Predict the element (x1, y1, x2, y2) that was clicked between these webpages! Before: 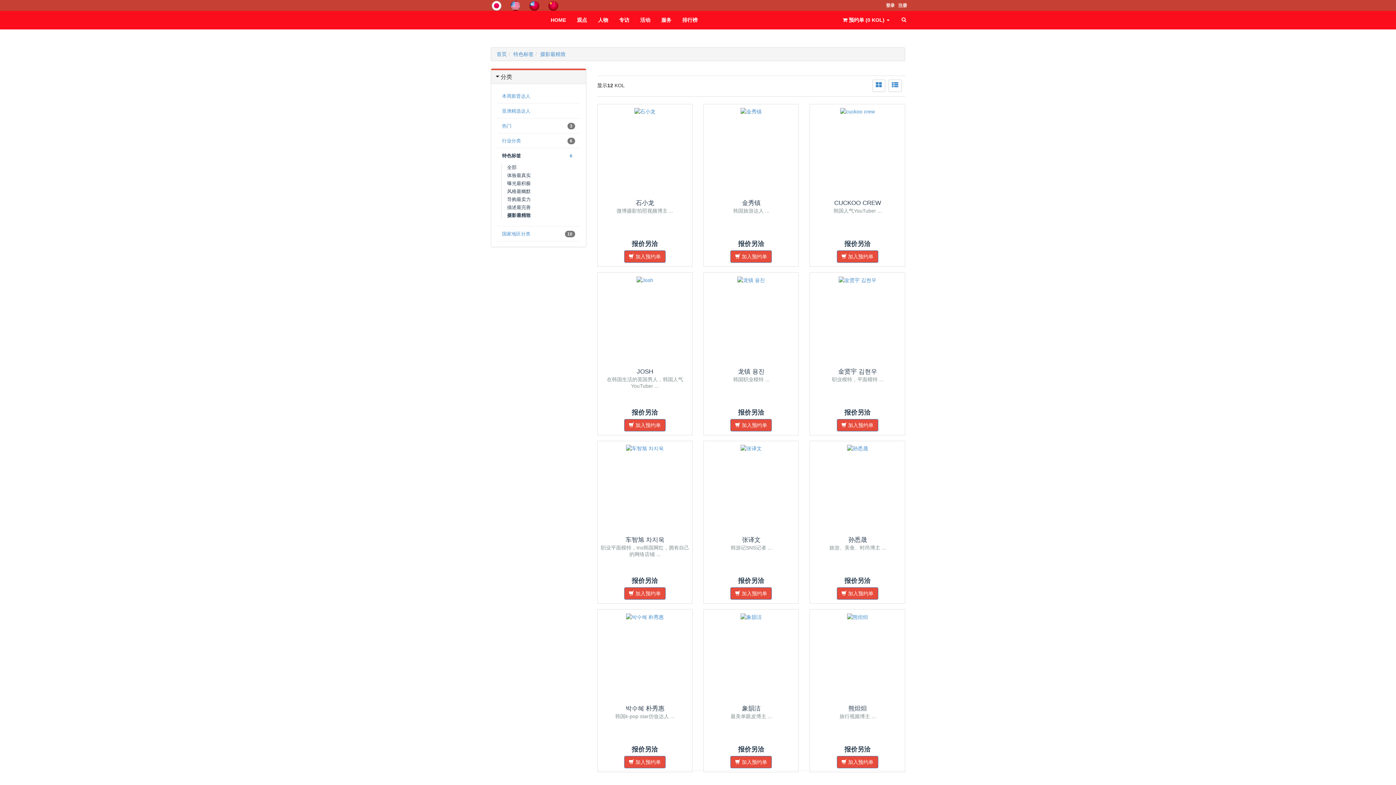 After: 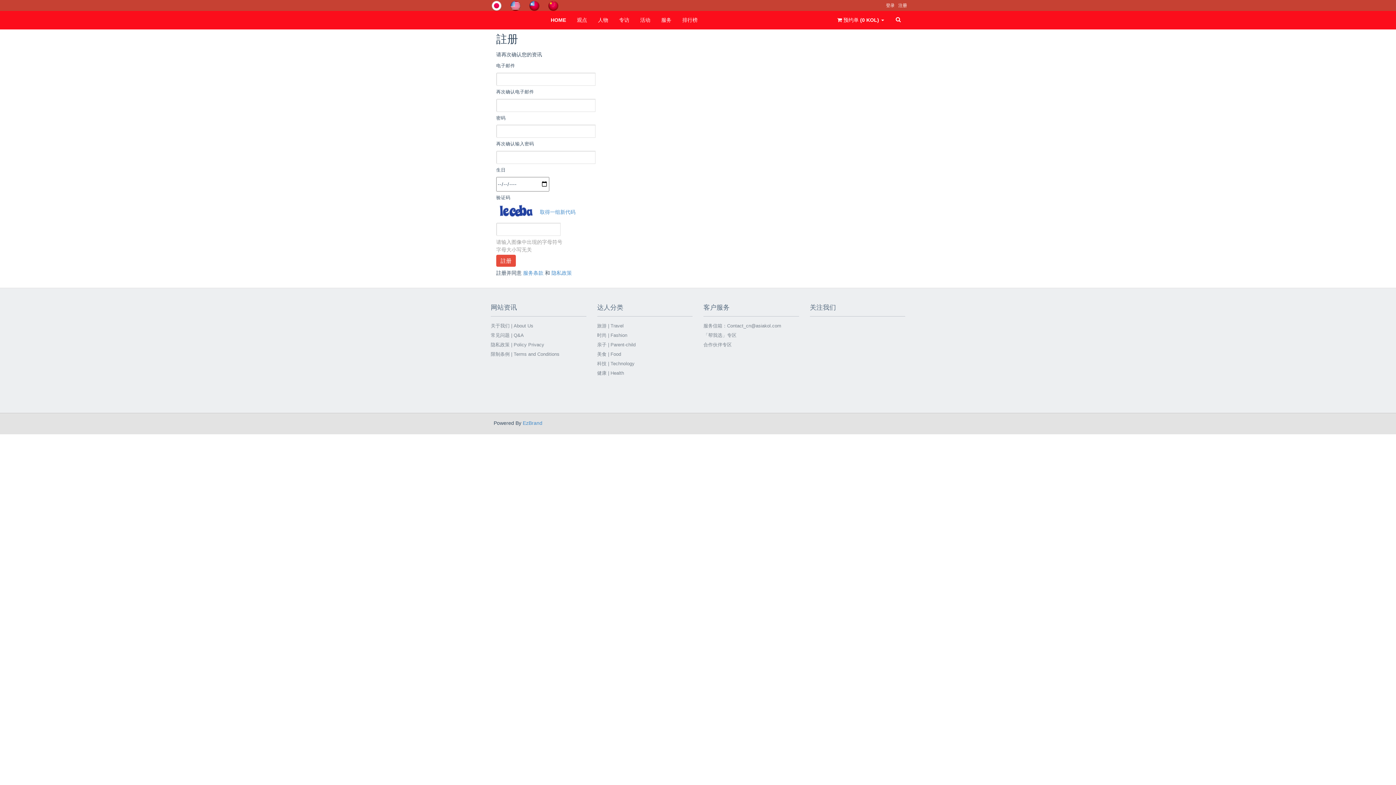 Action: label: 注册 bbox: (898, 0, 910, 10)